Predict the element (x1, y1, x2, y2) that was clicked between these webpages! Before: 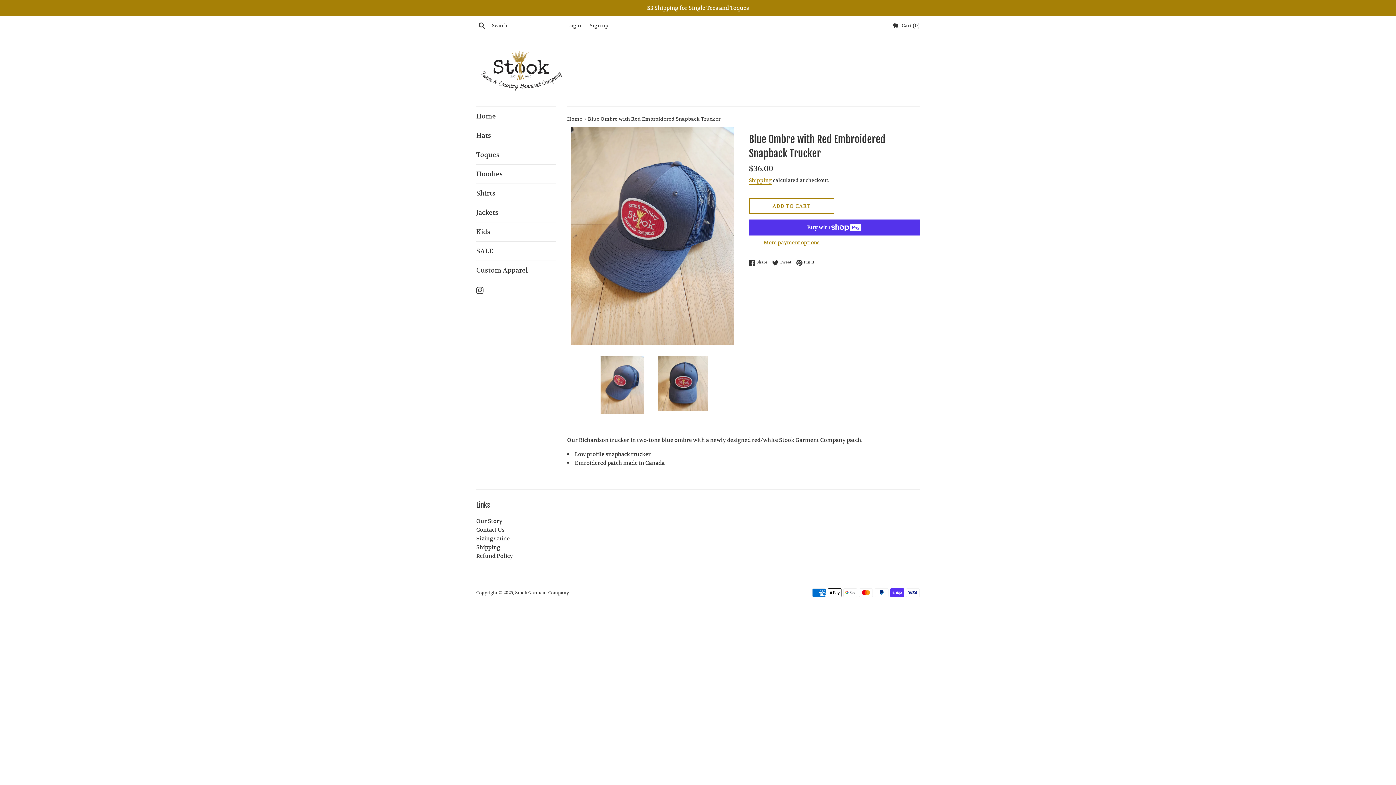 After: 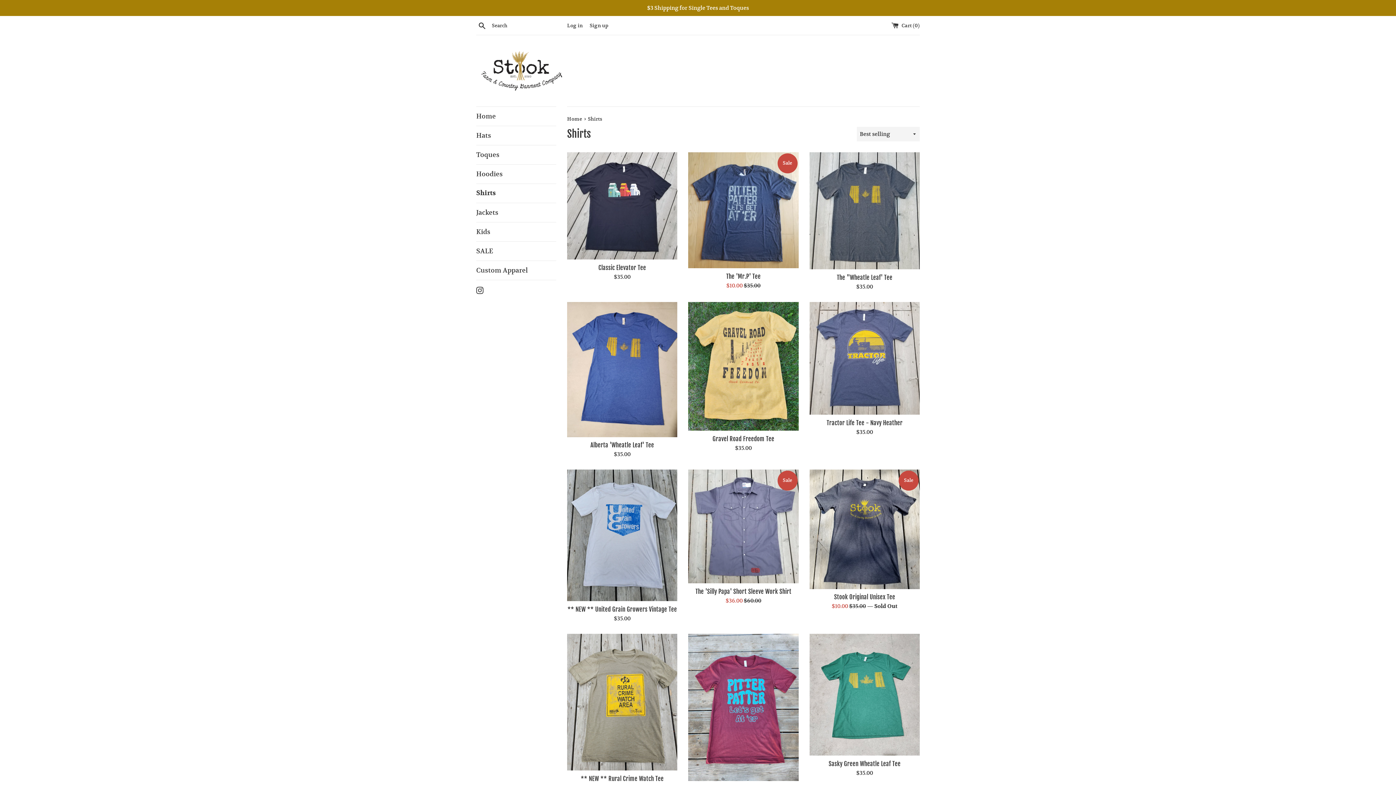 Action: label: Shirts bbox: (476, 184, 556, 202)